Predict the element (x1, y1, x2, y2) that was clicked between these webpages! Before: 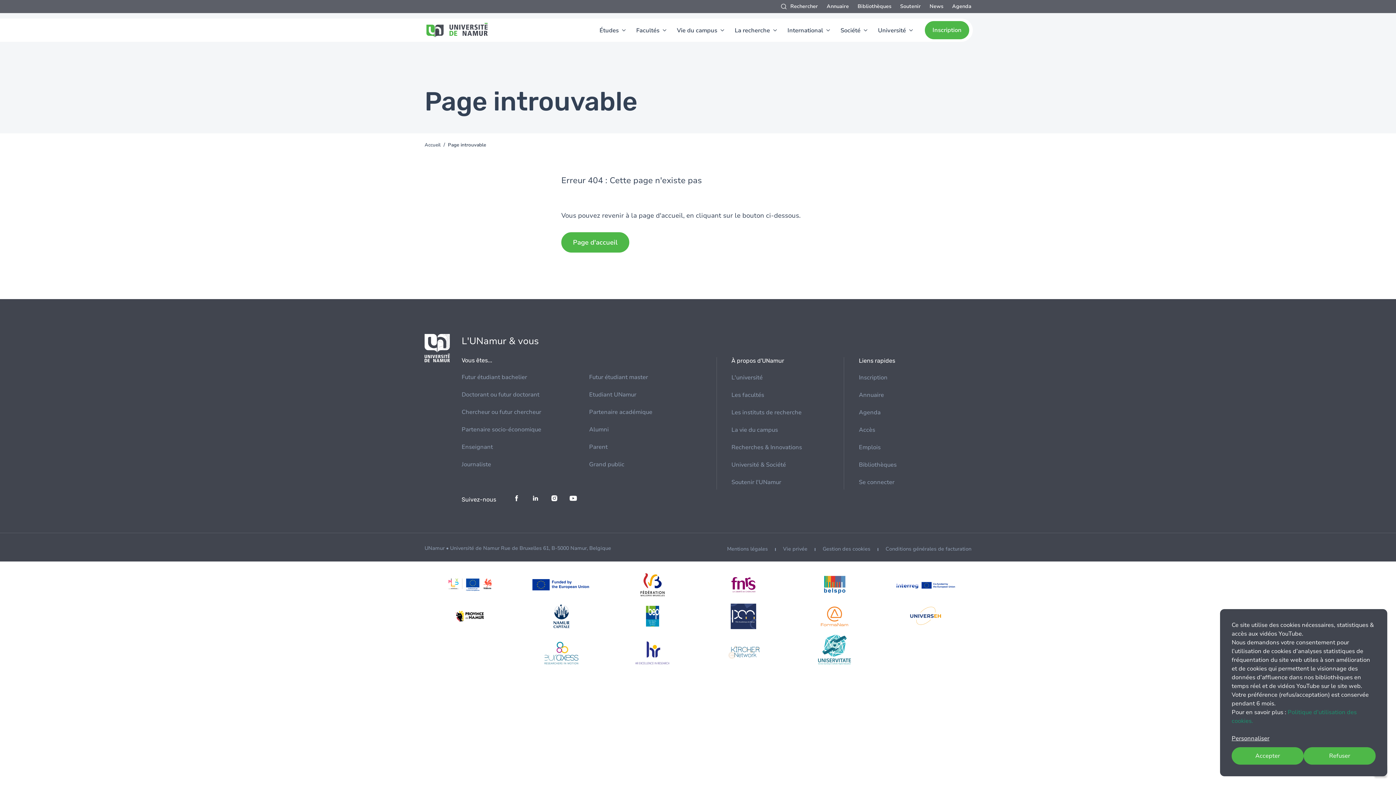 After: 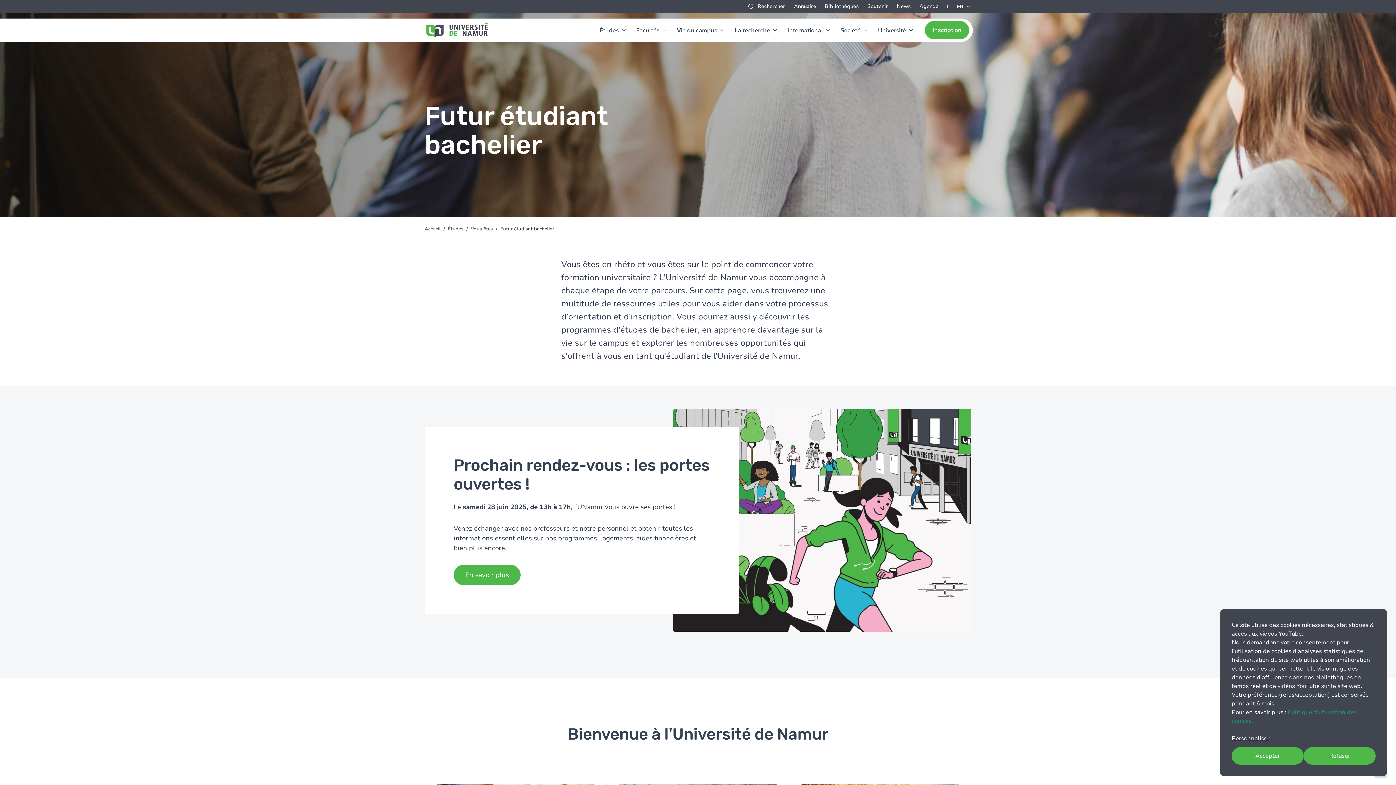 Action: bbox: (461, 373, 589, 381) label: Futur étudiant bachelier